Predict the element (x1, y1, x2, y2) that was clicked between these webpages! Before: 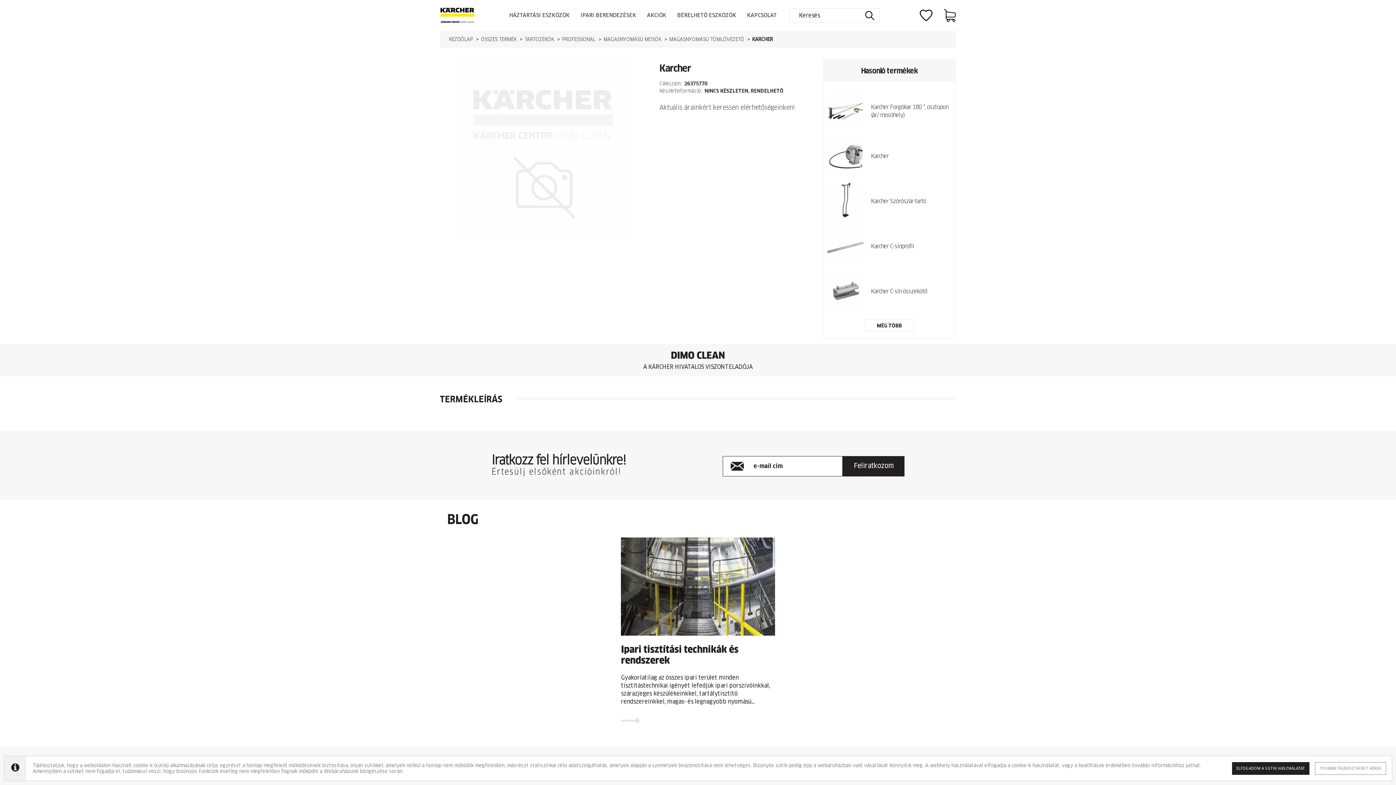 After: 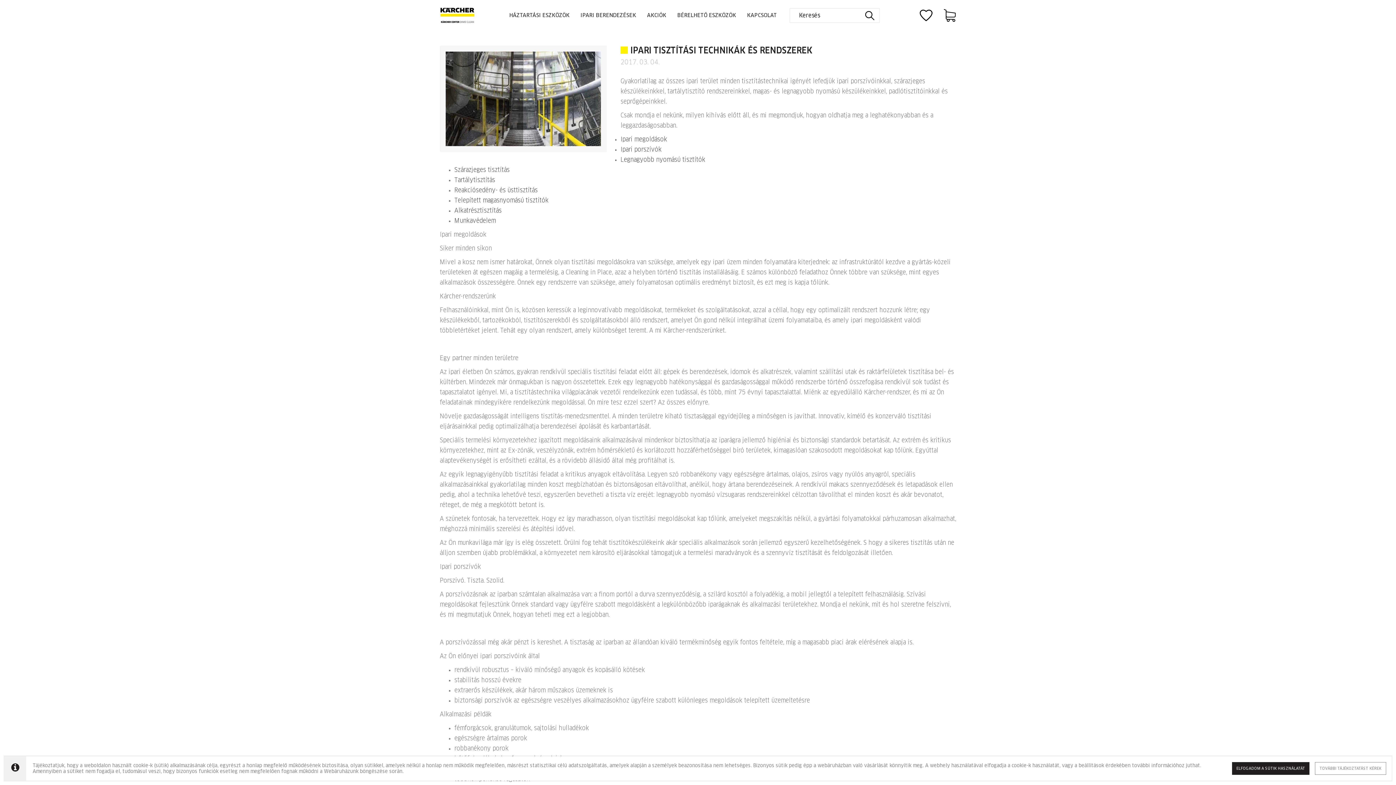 Action: bbox: (621, 537, 775, 730) label: Ipari tisztítási technikák és rendszerek

Gyakorlatilag az összes ipari terület minden tisztítástechnikai igényét lefedjük ipari porszívóinkkal, szárazjeges készülékeinkkel, tartálytisztító rendszereinkkel, magas- és legnagyobb nyomású készülékeinkkel, padlótisztítóinkkal és seprőgépeinkkel.